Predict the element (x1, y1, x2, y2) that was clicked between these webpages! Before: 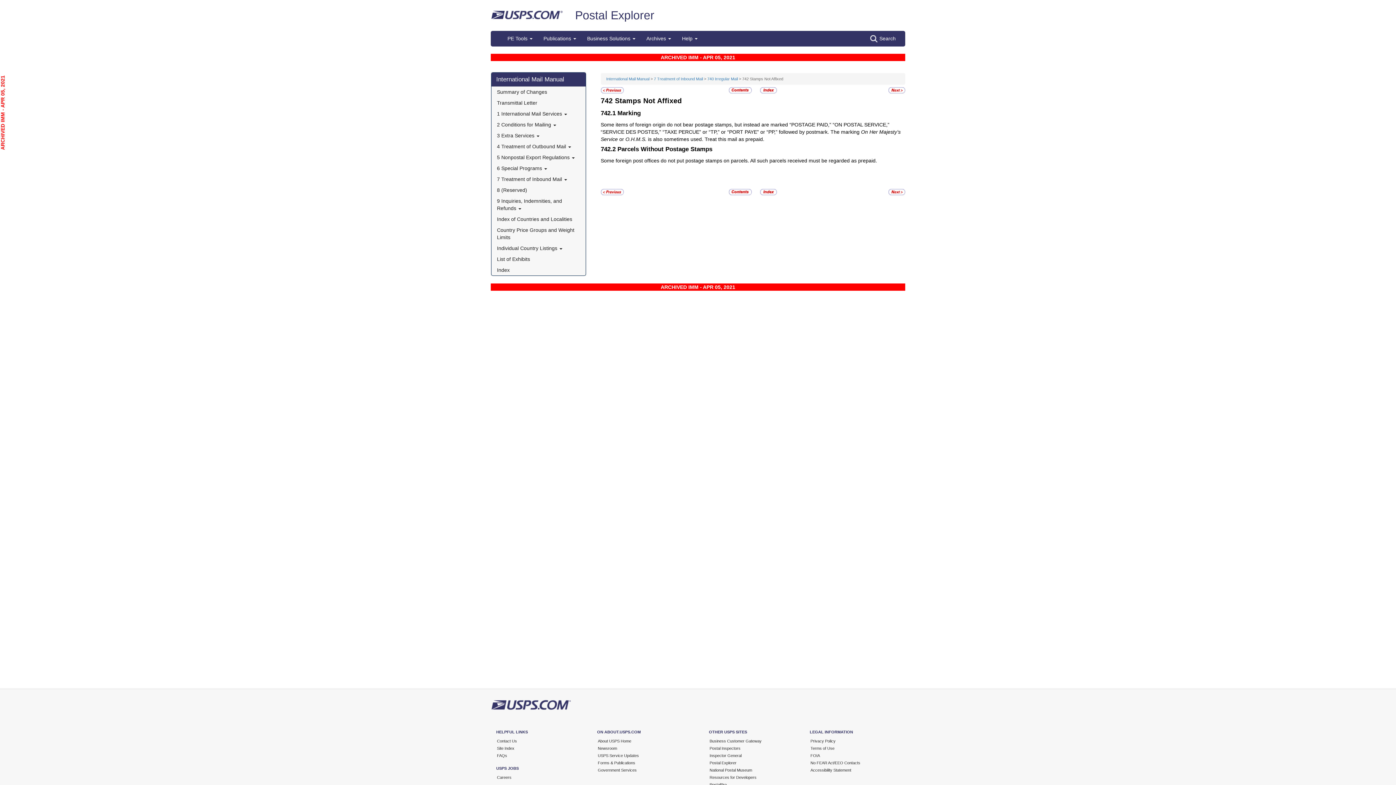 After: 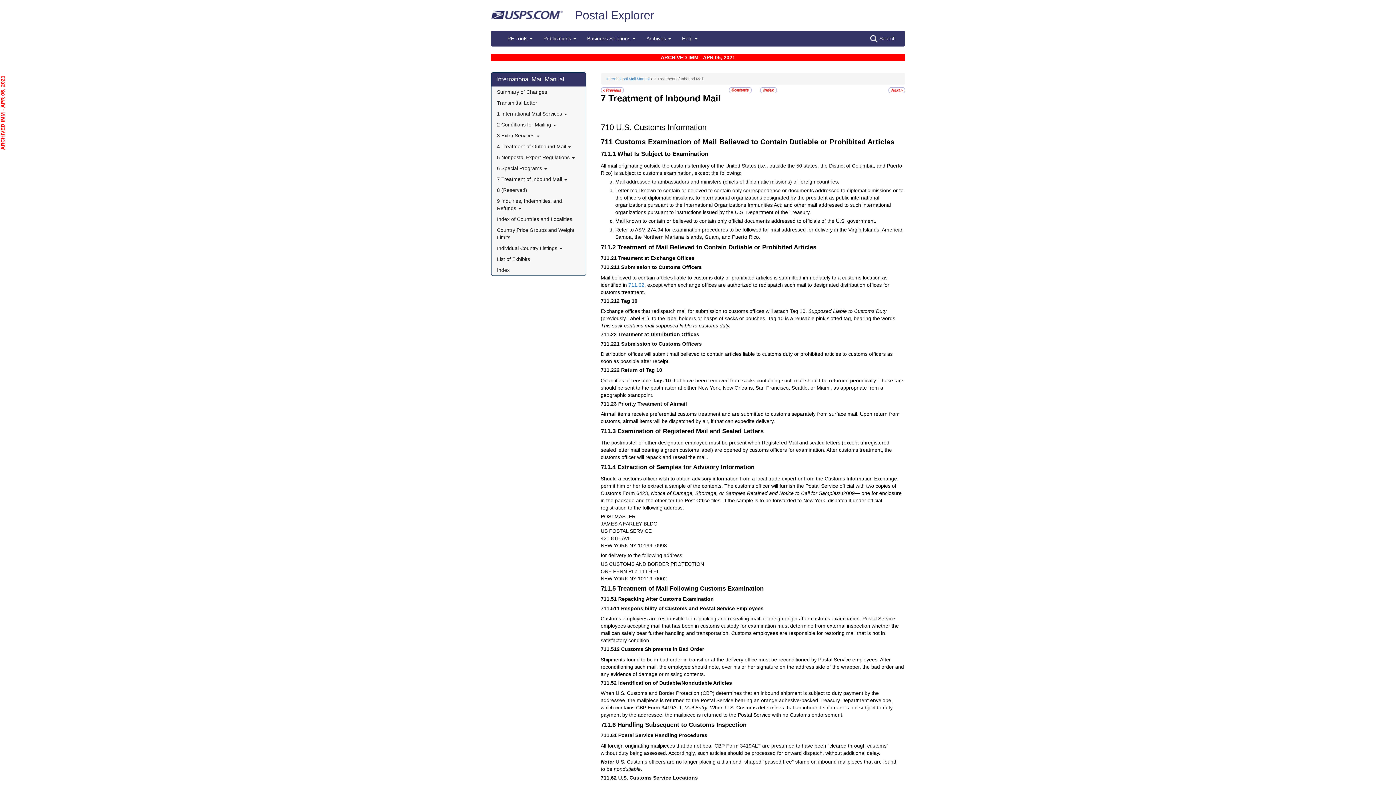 Action: label: 7 Treatment of Inbound Mail  bbox: (491, 173, 585, 184)